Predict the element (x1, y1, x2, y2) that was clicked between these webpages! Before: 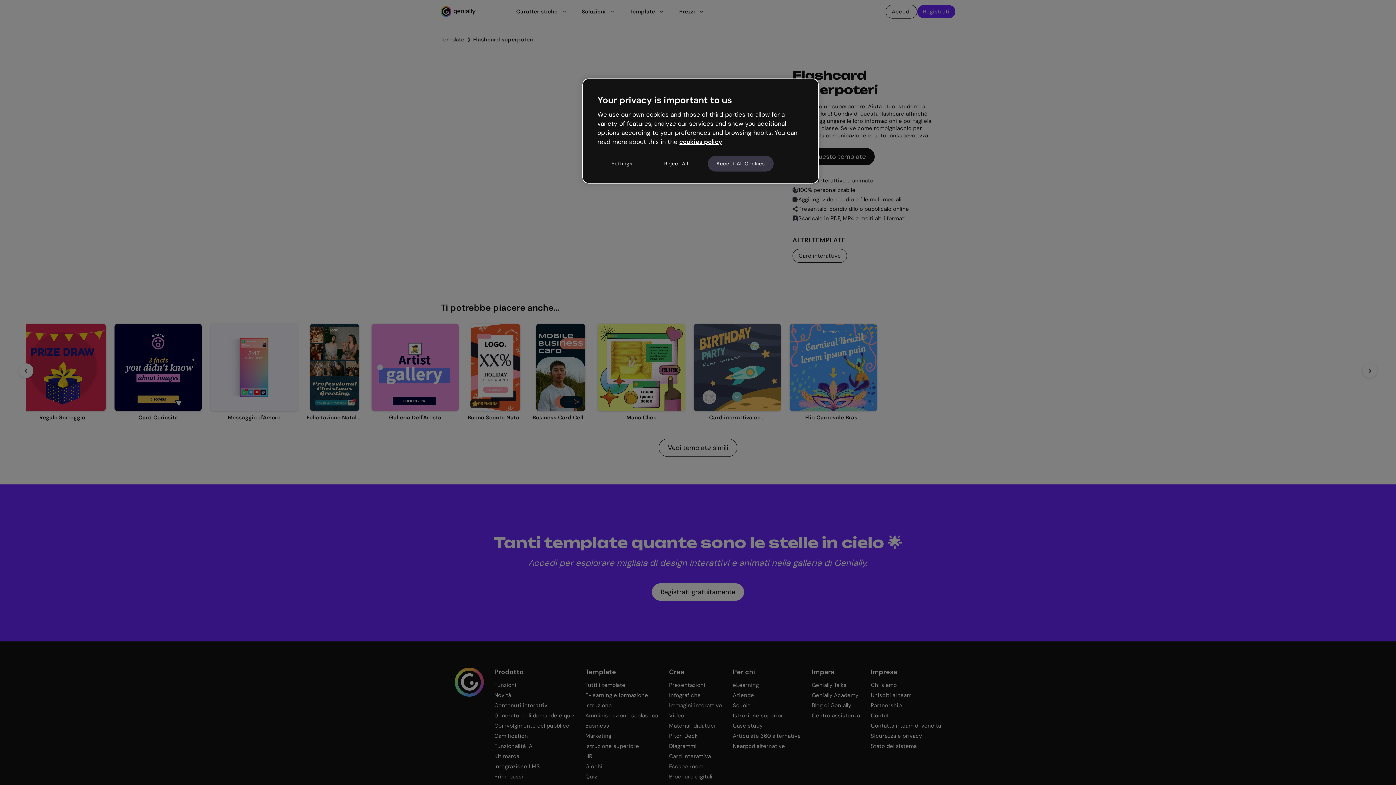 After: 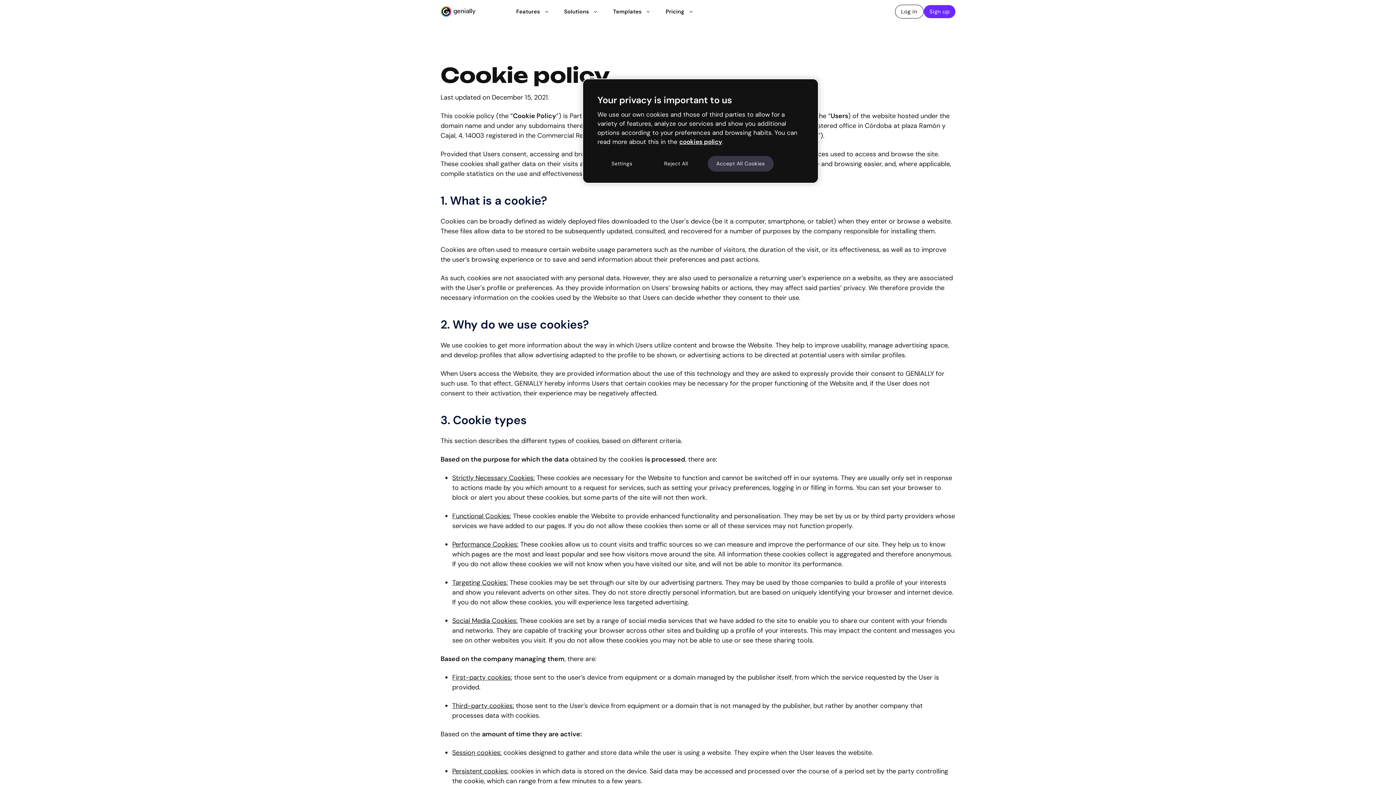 Action: bbox: (679, 137, 722, 145) label: cookies policy